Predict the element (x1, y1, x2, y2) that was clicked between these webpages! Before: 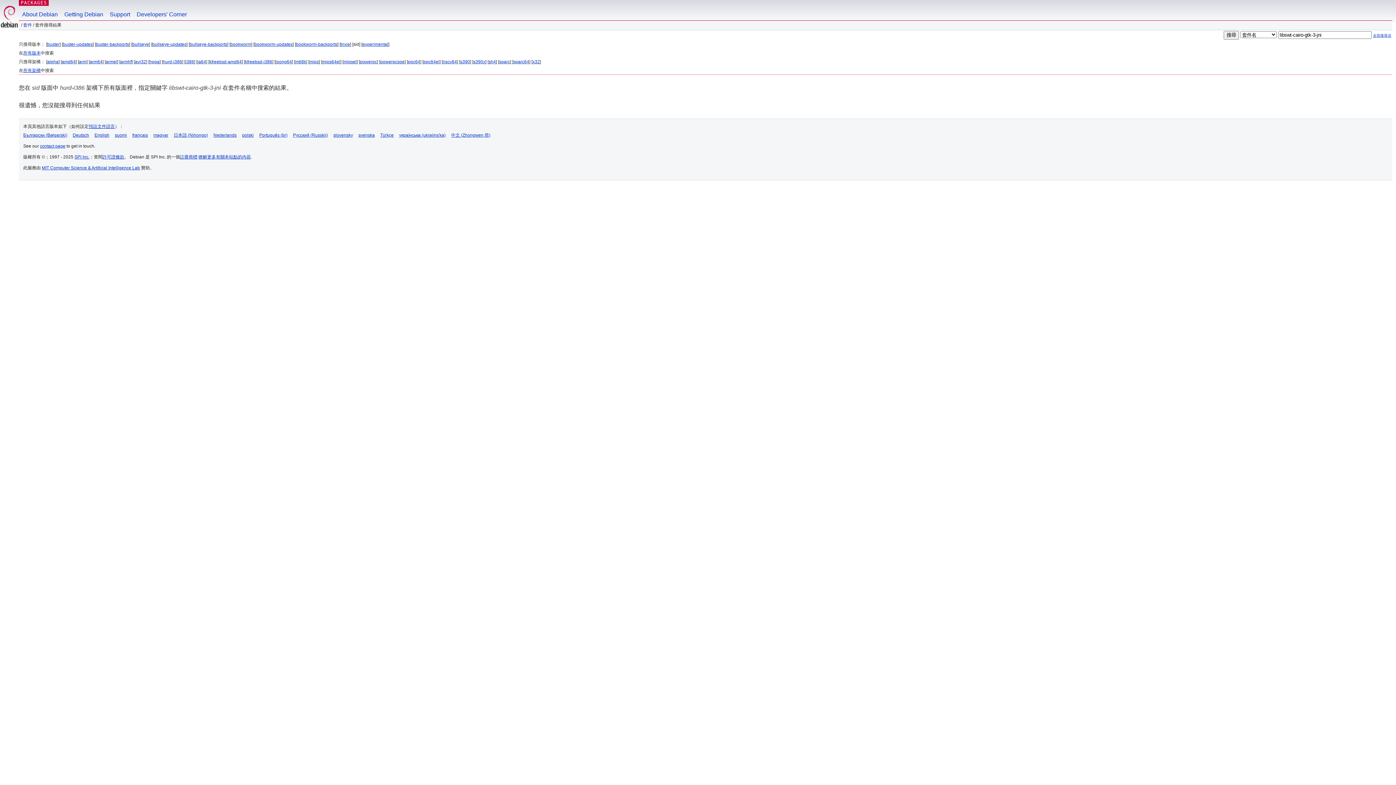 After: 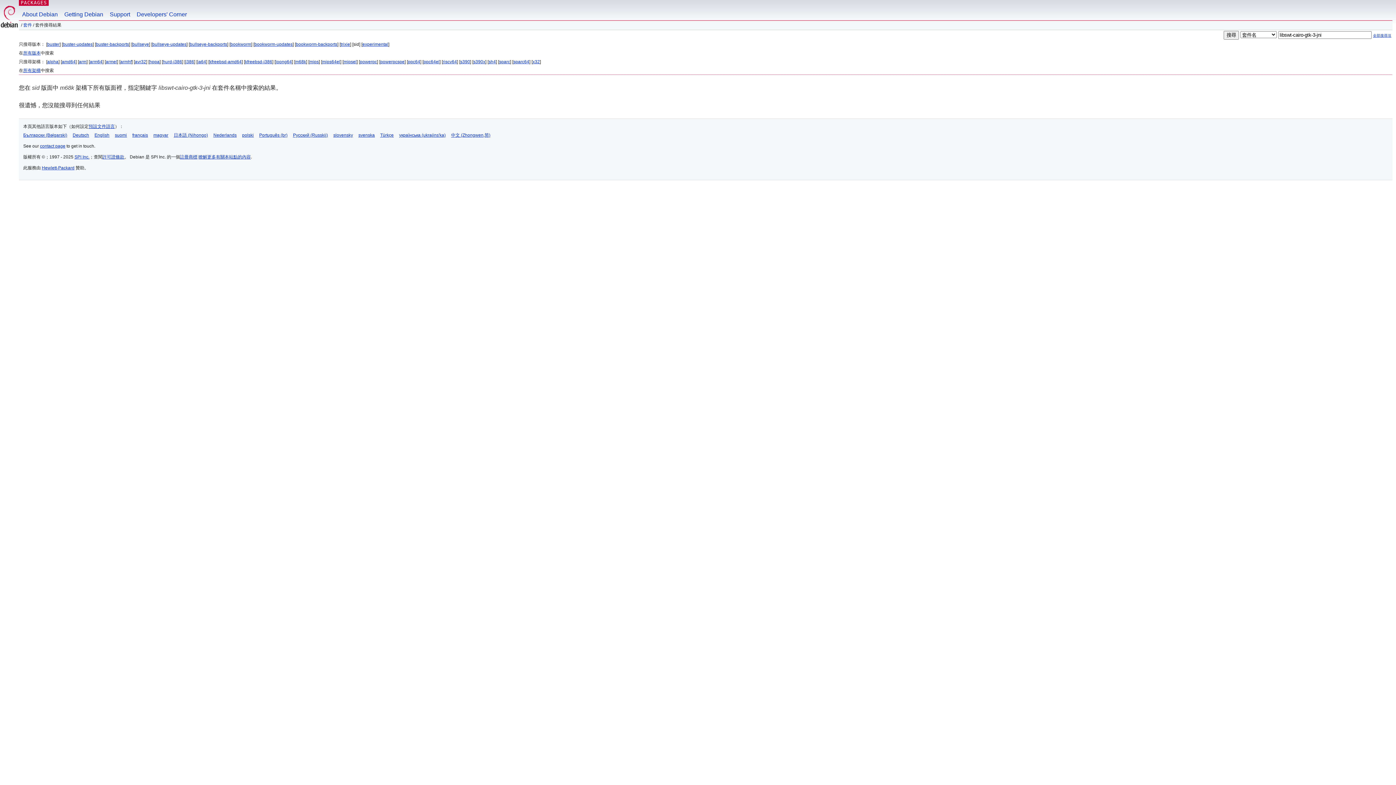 Action: label: m68k bbox: (295, 59, 306, 64)